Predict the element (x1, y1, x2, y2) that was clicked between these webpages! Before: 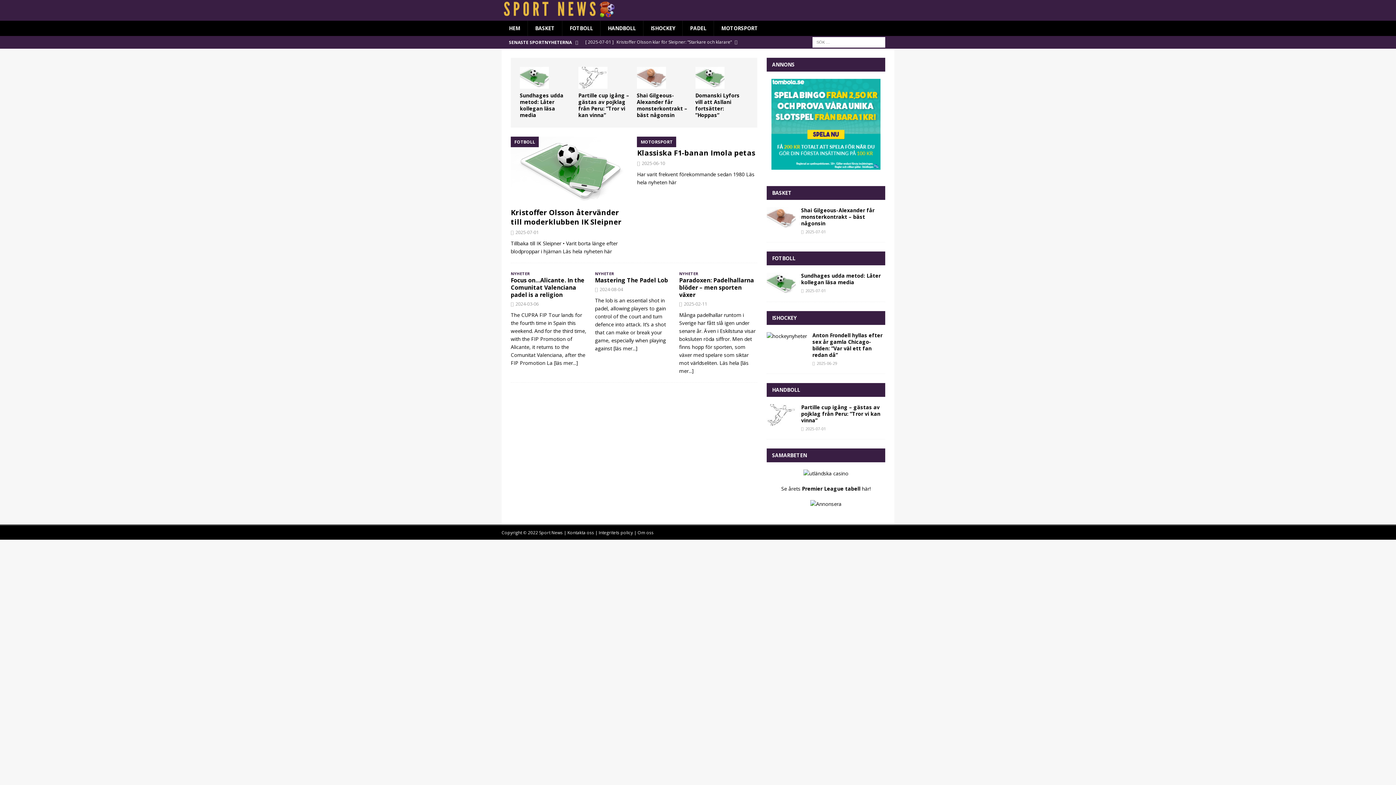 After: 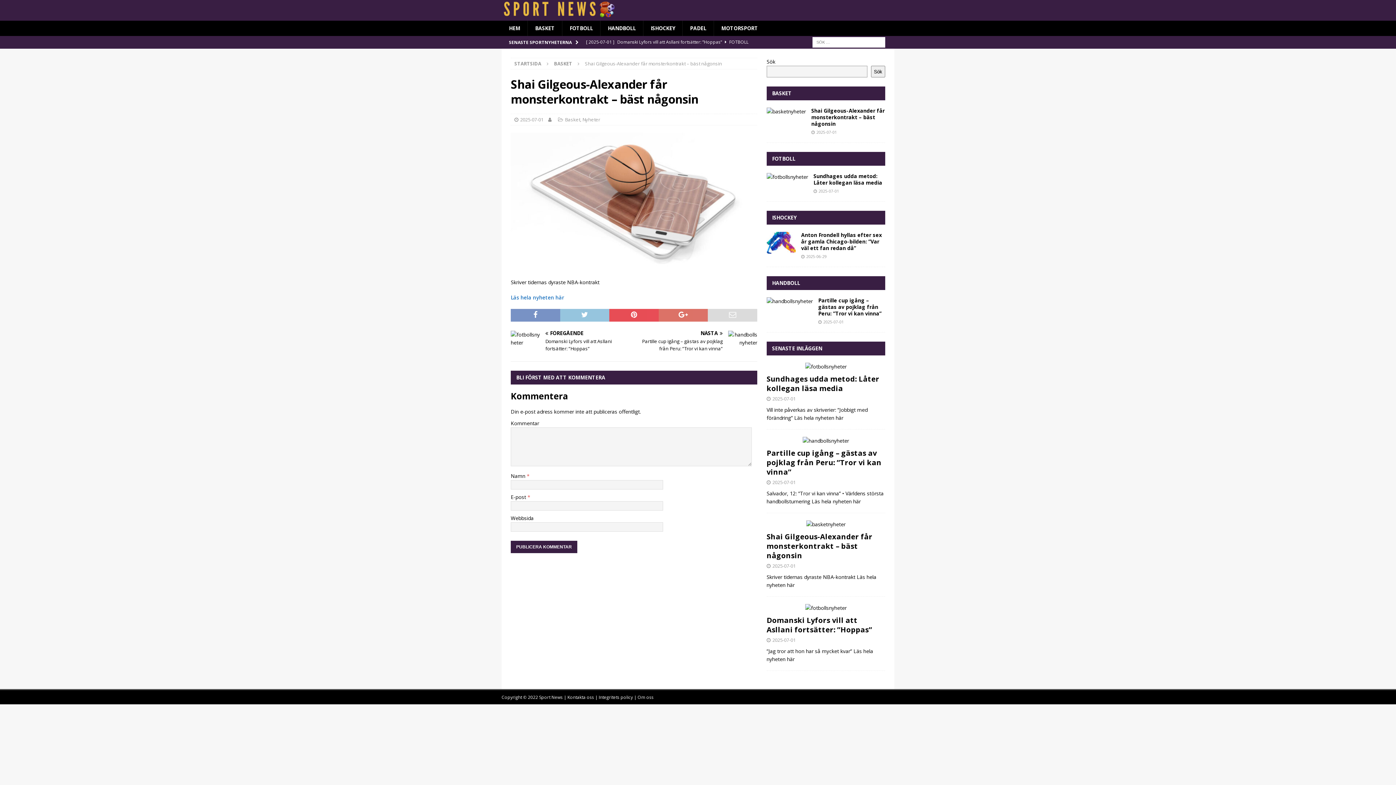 Action: bbox: (637, 92, 687, 118) label: Shai Gilgeous-Alexander får monsterkontrakt – bäst någonsin